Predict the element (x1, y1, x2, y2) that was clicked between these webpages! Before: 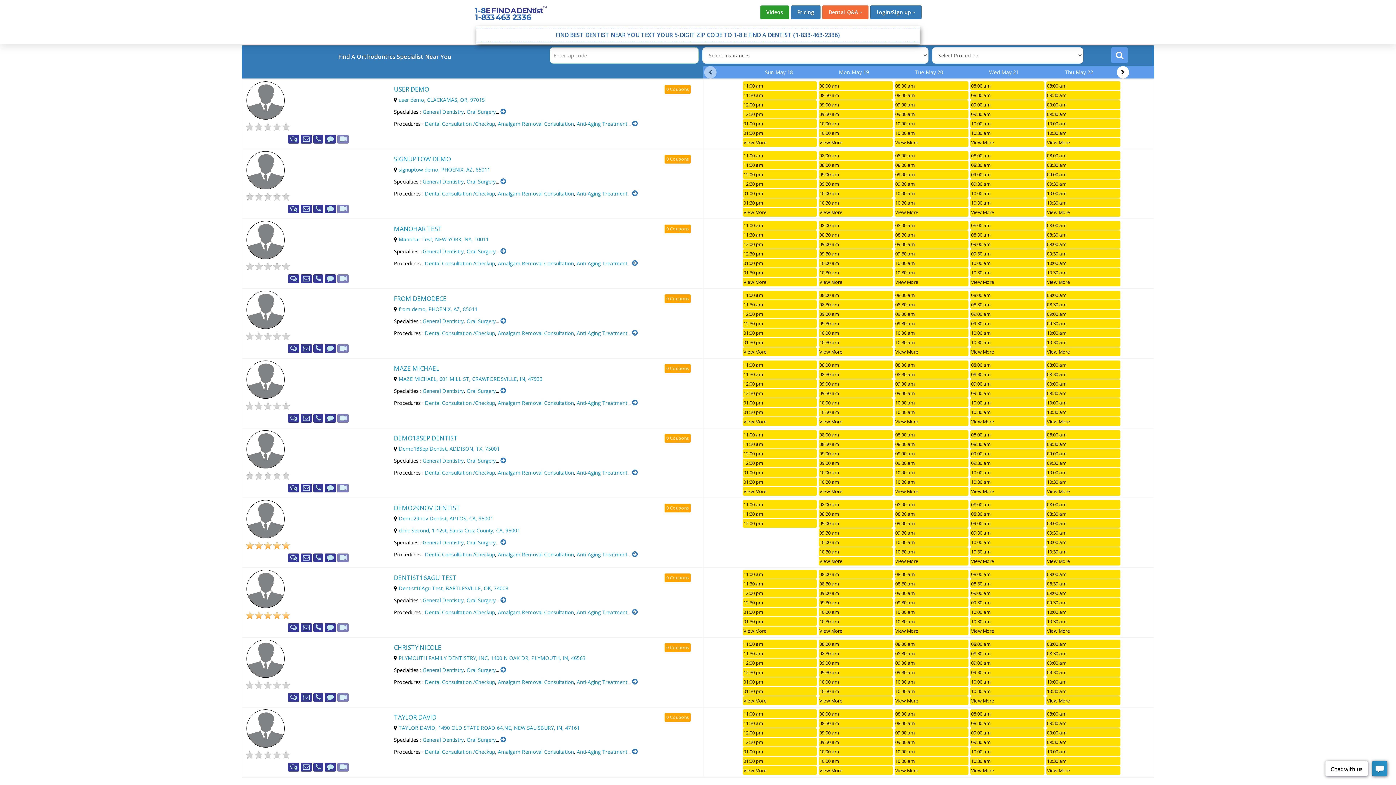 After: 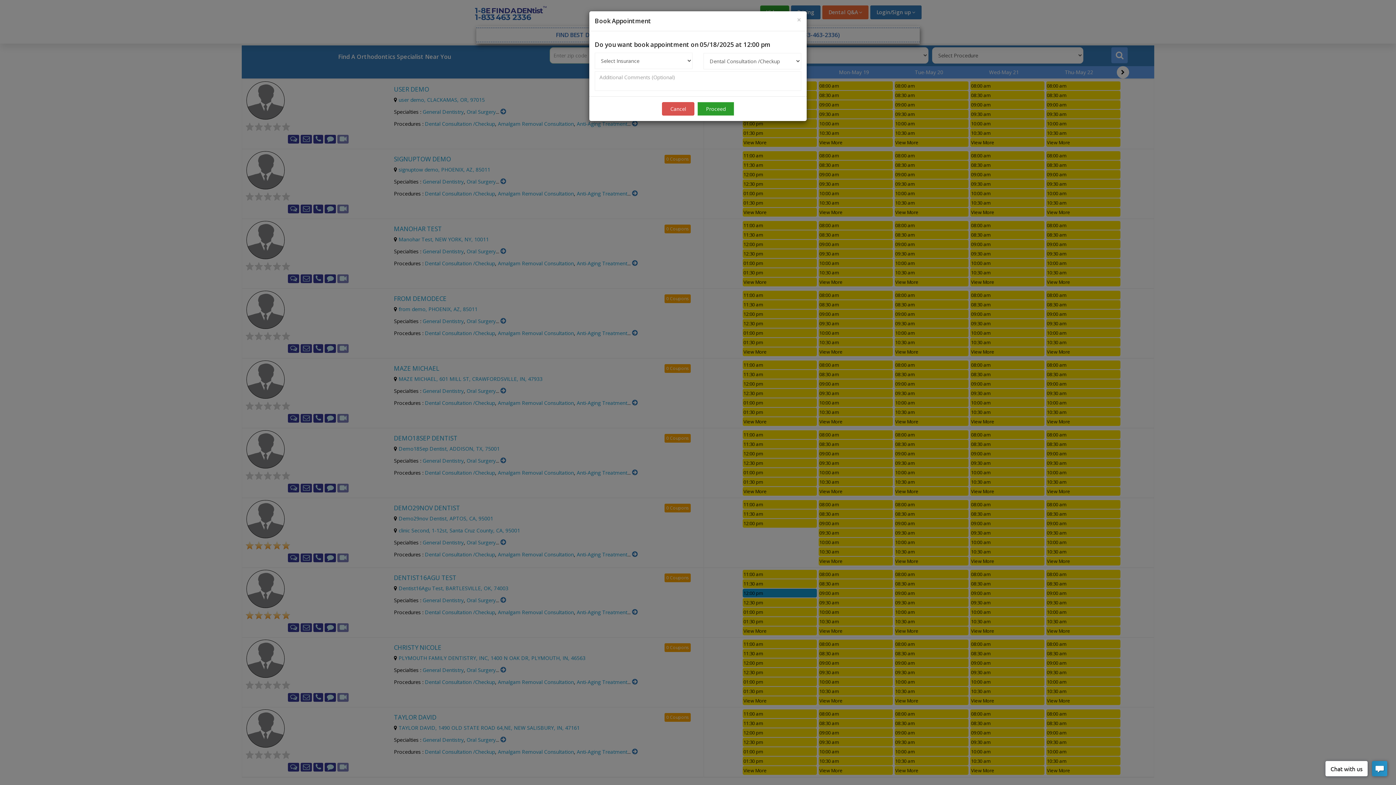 Action: label: 12:00 pm bbox: (743, 589, 817, 597)